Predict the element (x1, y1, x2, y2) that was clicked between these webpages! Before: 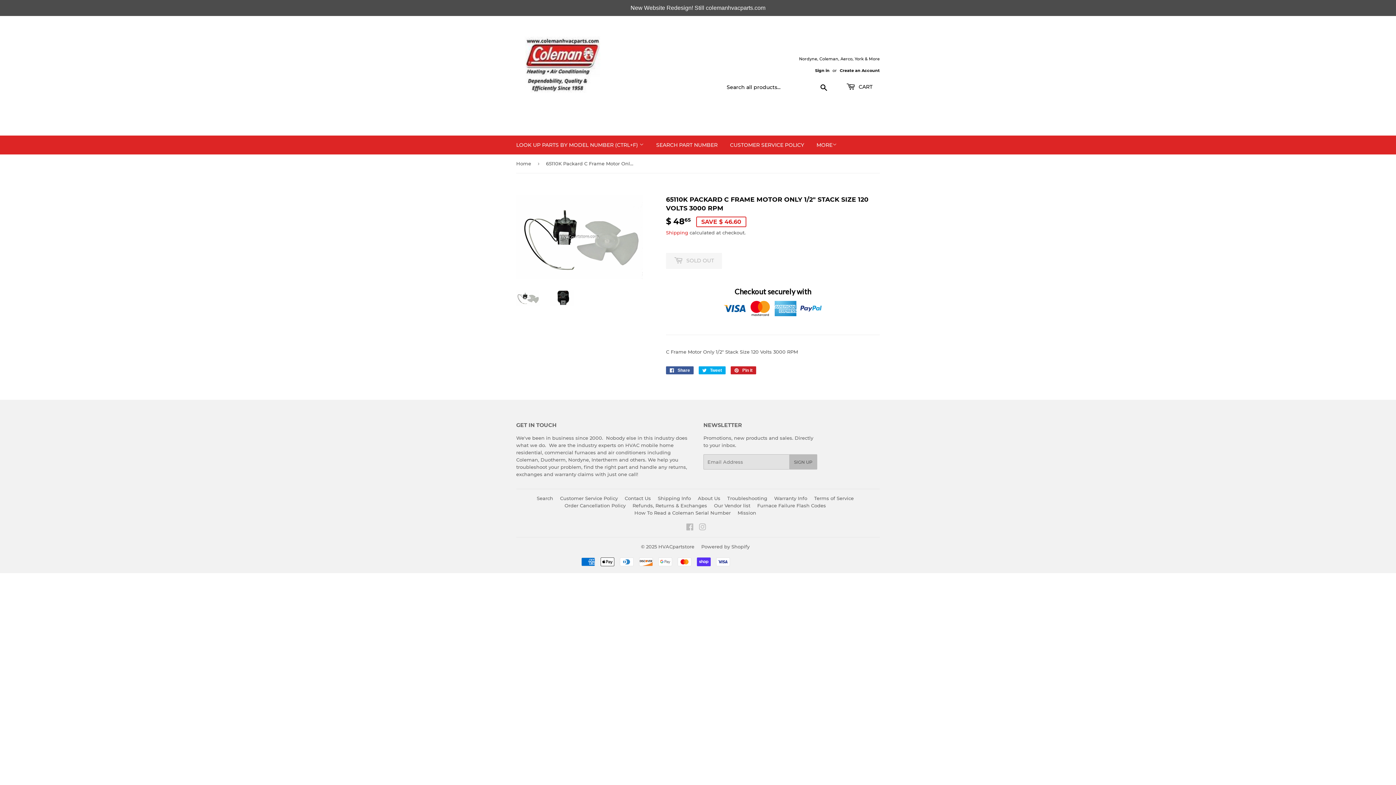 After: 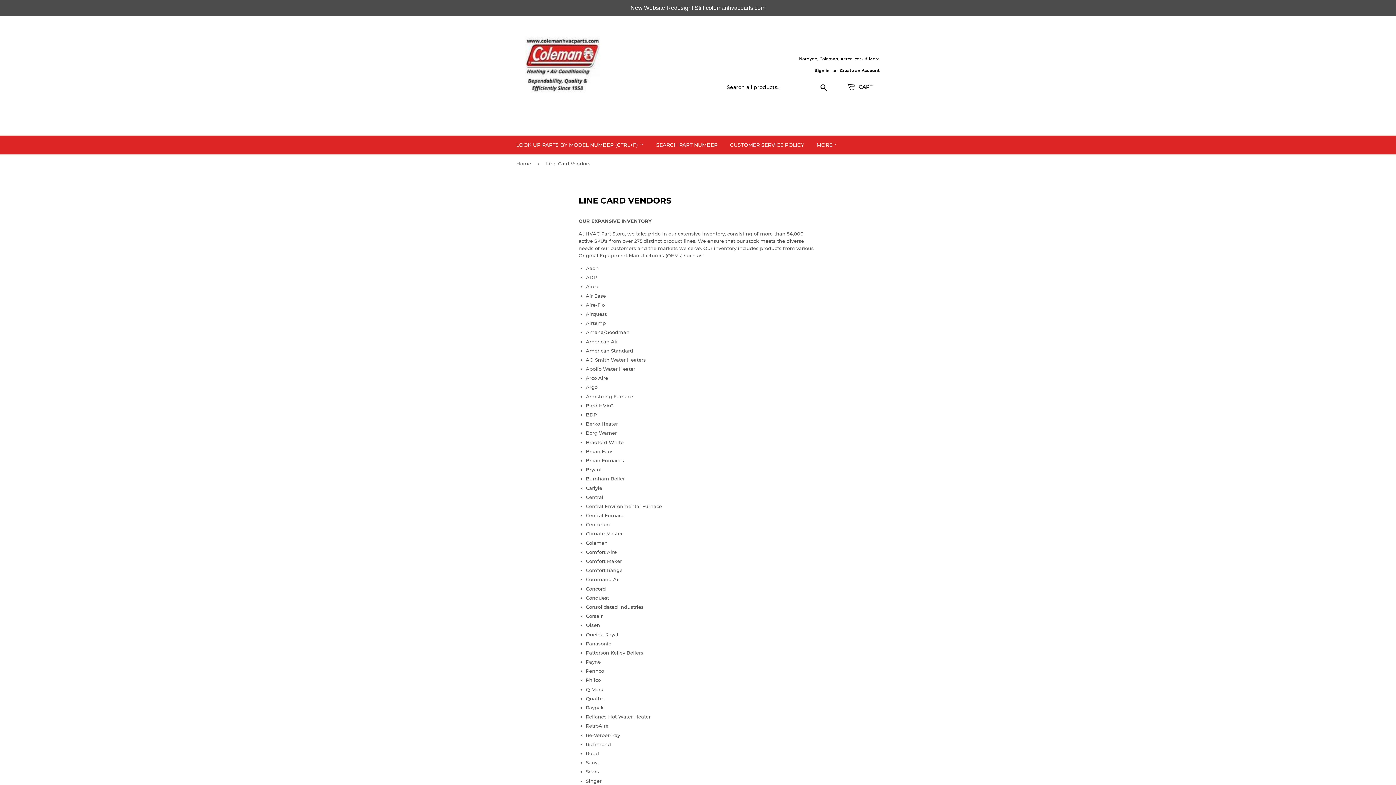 Action: bbox: (714, 502, 750, 508) label: Our Vendor list